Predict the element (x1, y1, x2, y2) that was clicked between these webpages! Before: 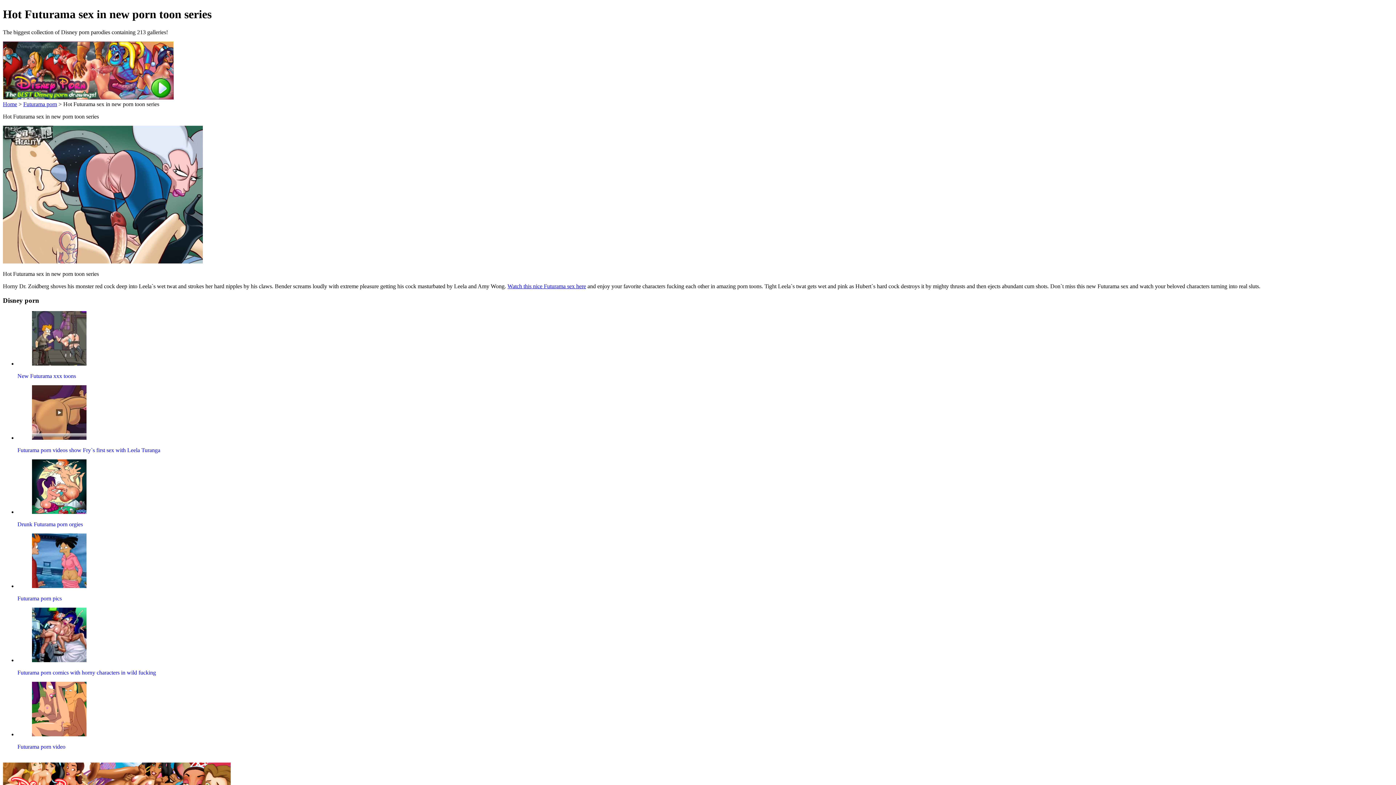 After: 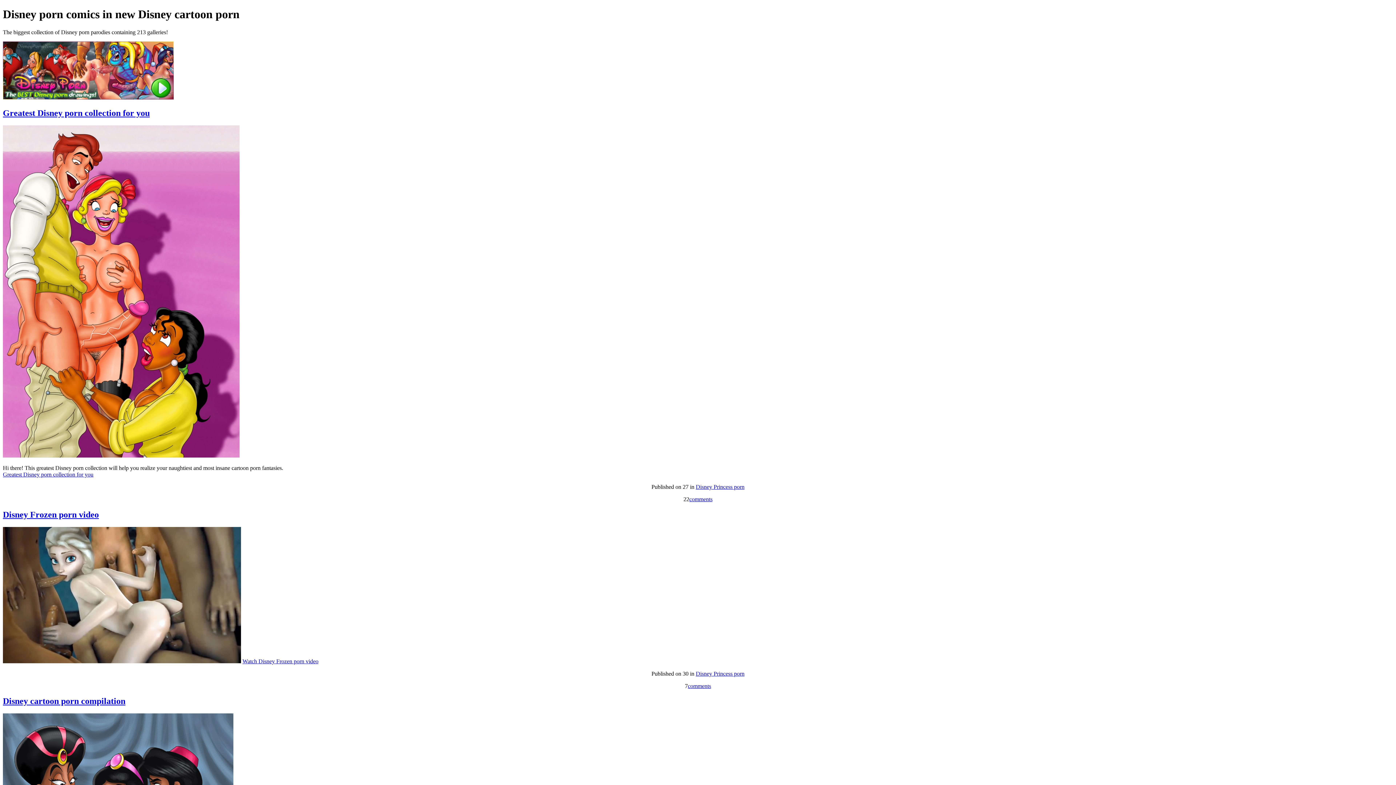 Action: label: Home bbox: (2, 101, 17, 107)